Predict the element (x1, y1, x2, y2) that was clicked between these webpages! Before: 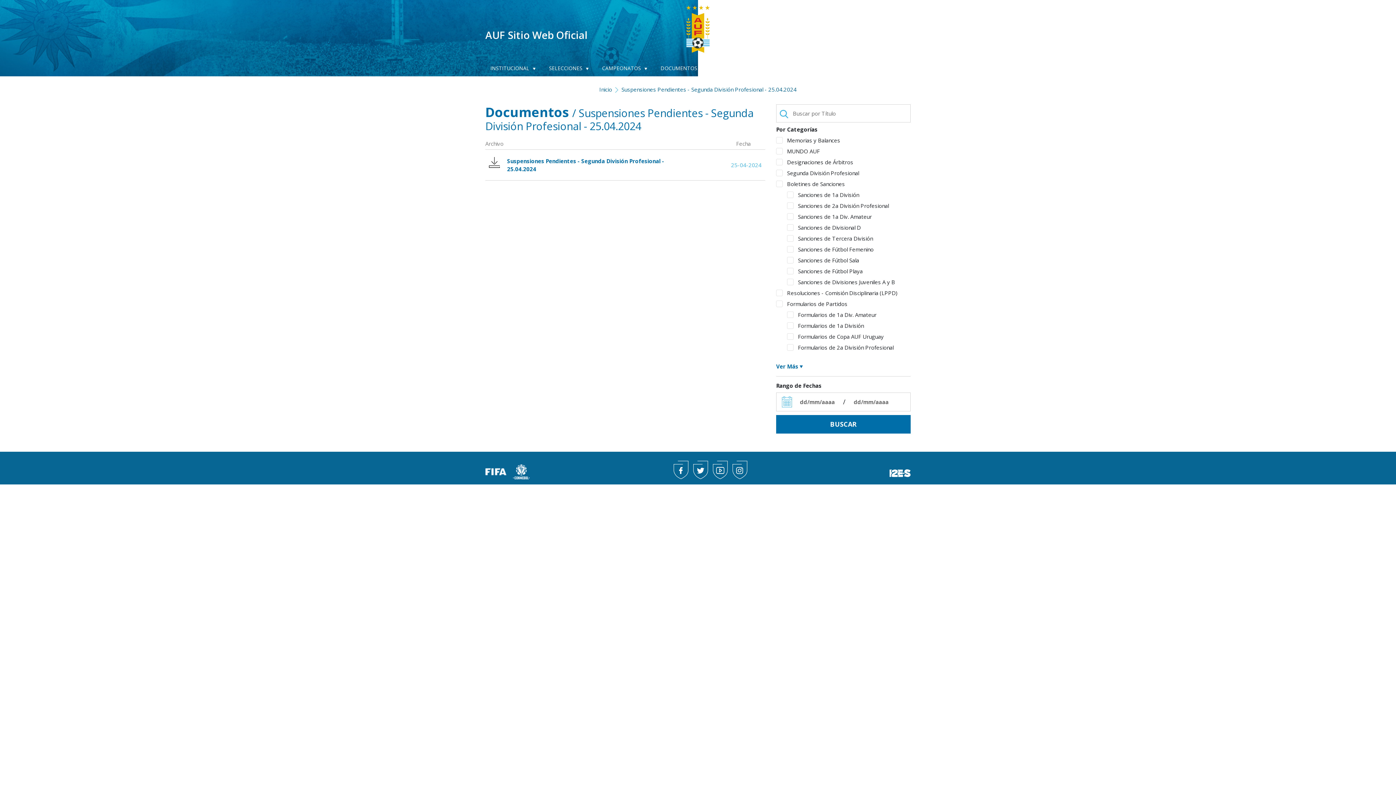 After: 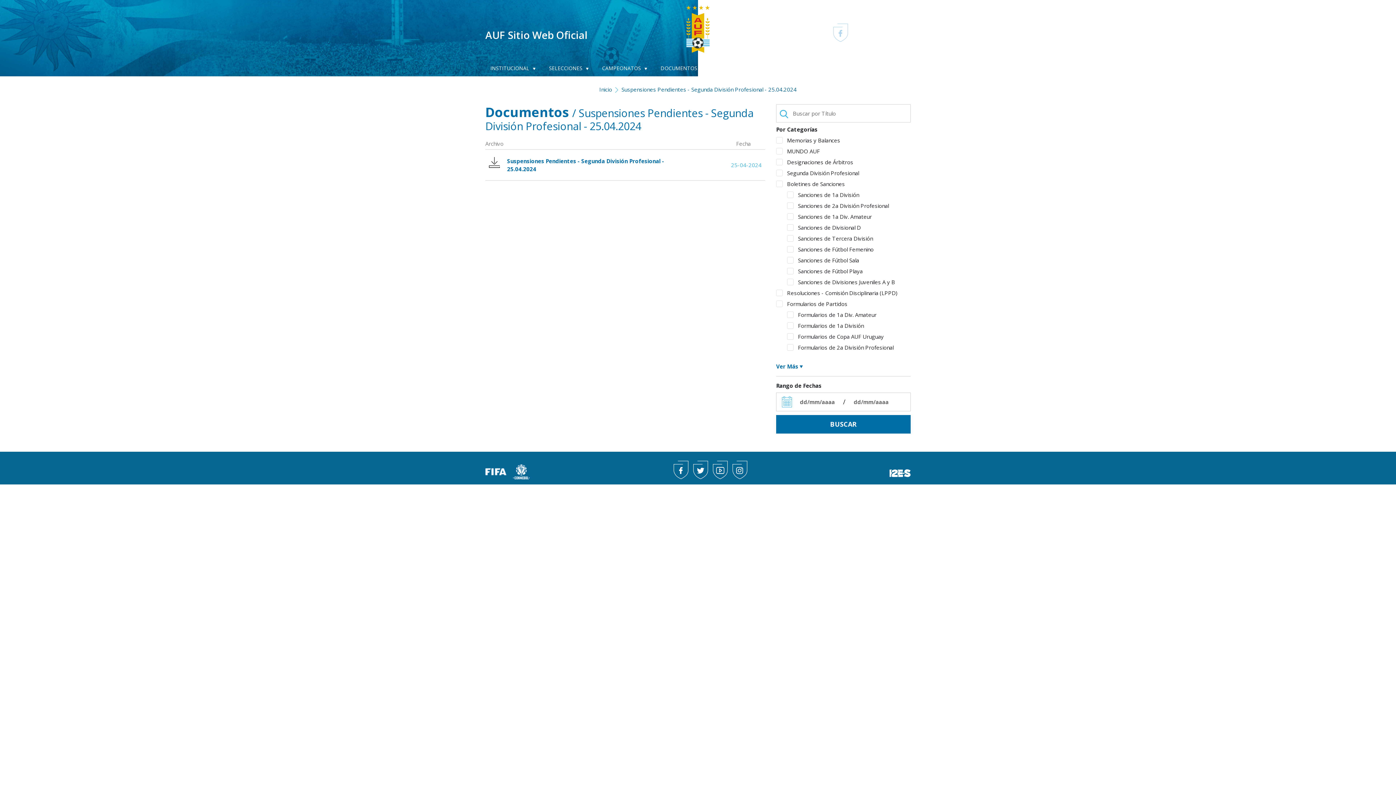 Action: bbox: (833, 36, 848, 41)